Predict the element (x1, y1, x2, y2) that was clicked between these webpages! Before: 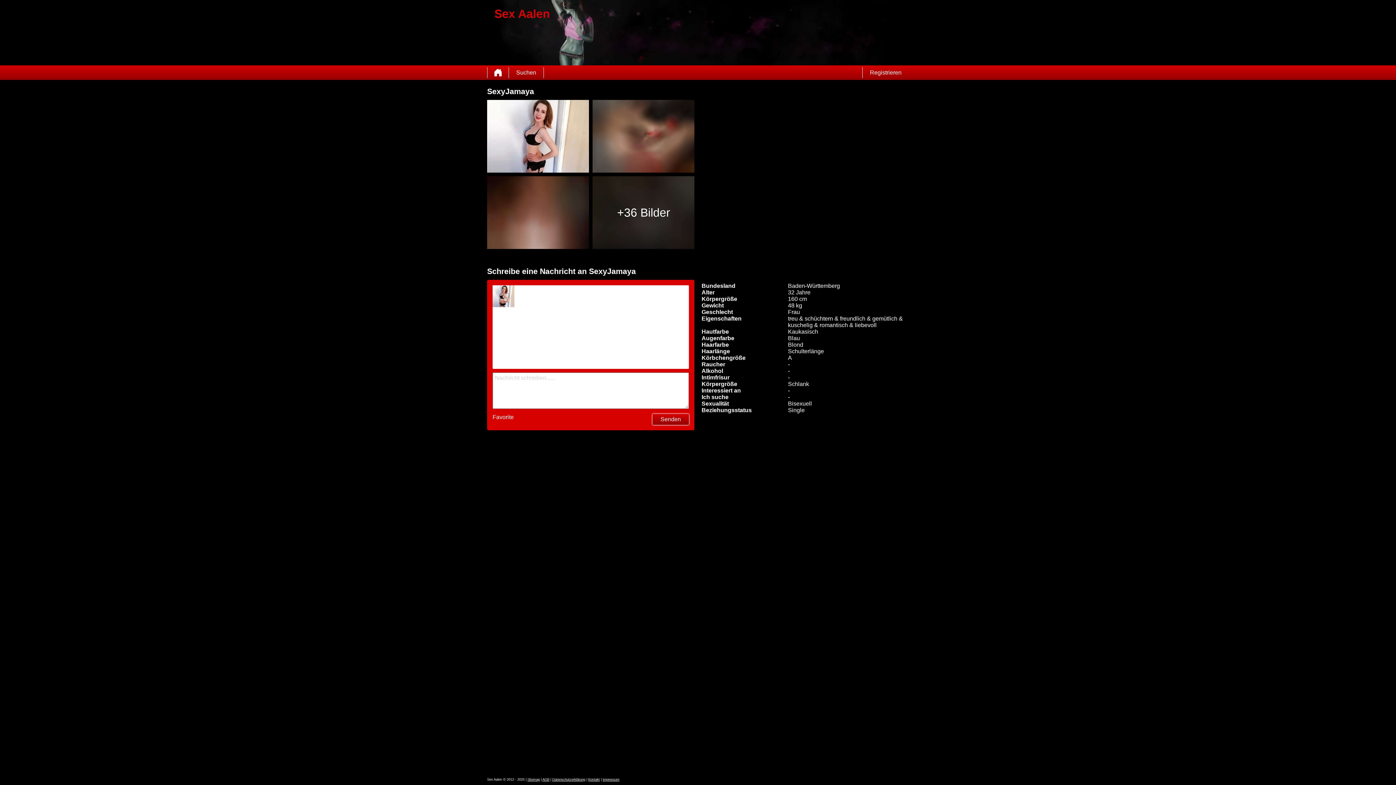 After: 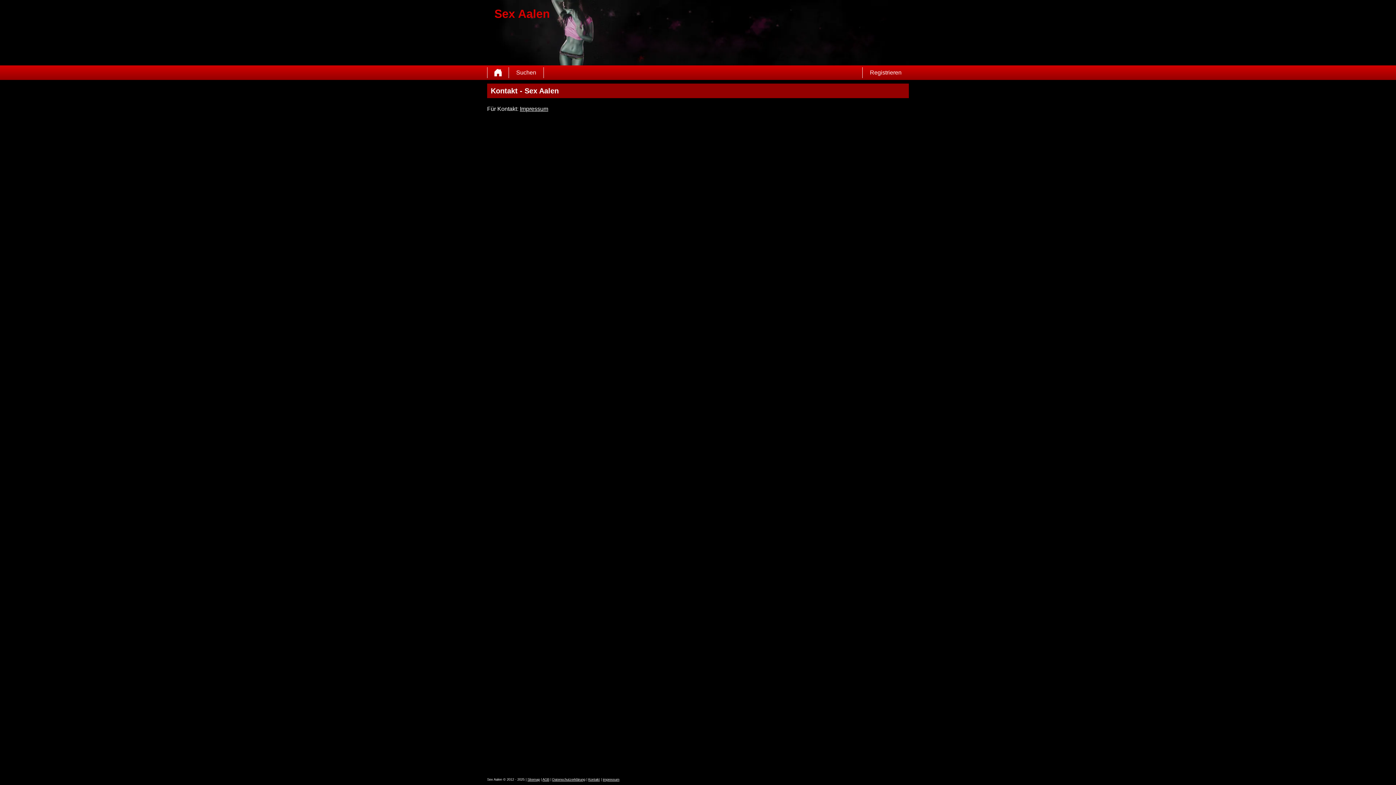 Action: bbox: (588, 778, 600, 781) label: Kontakt